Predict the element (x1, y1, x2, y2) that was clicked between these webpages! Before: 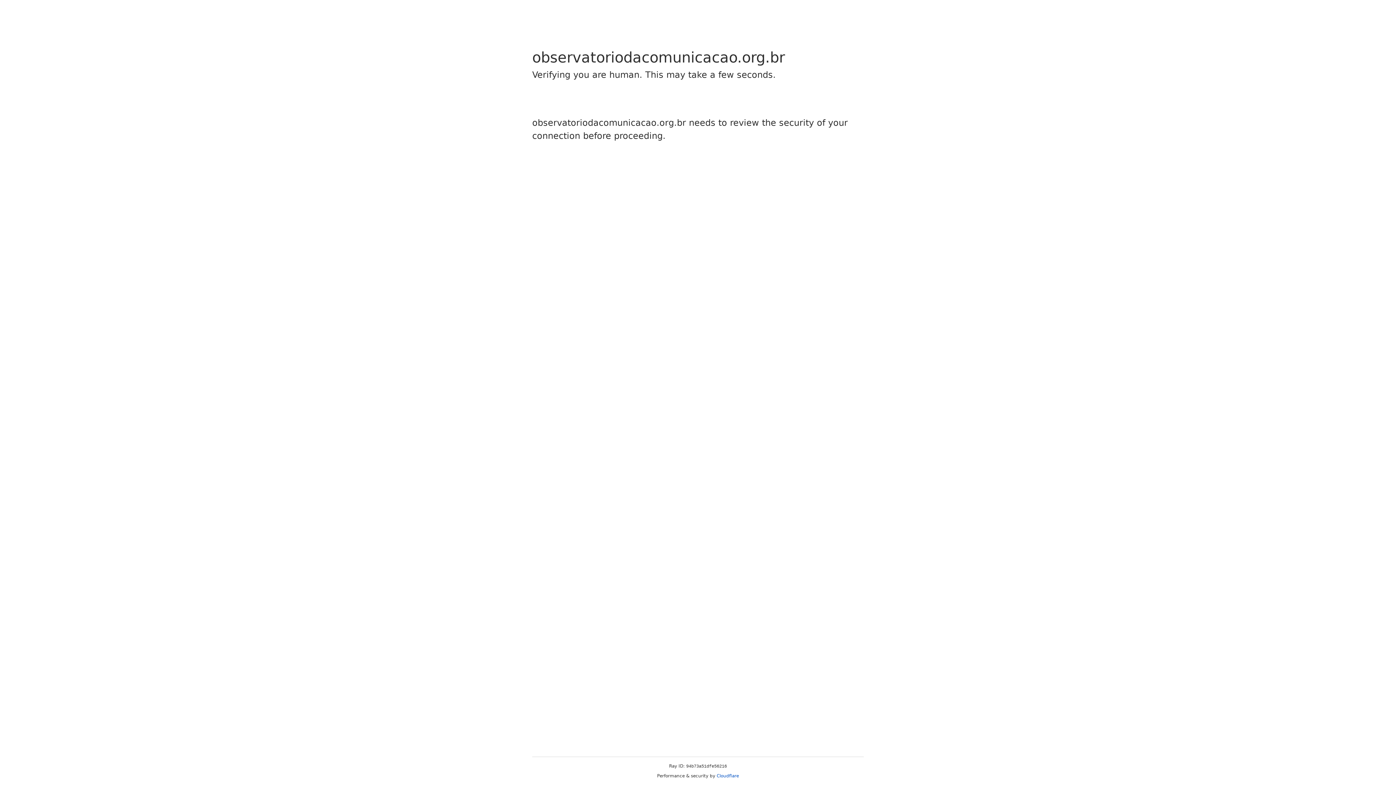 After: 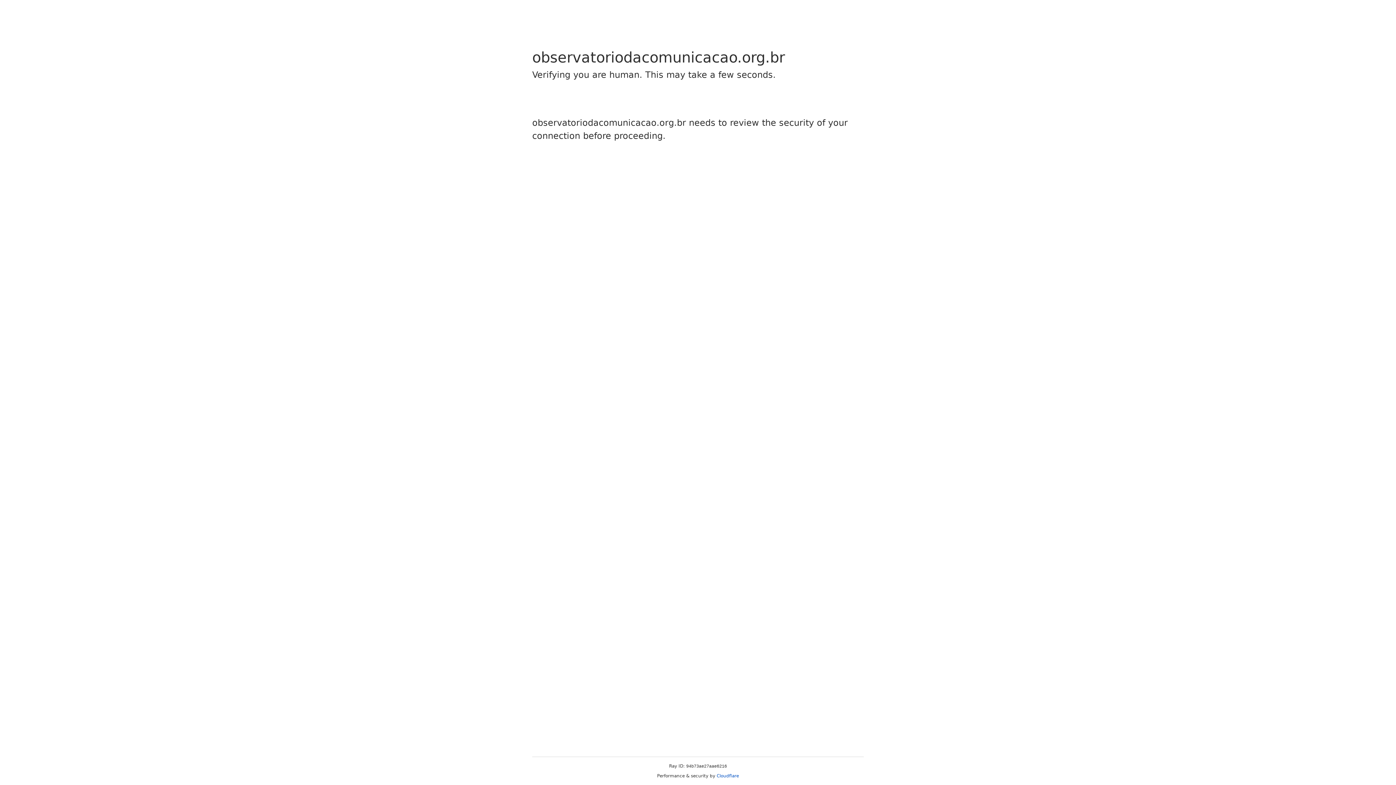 Action: label: Cloudflare bbox: (716, 773, 739, 778)